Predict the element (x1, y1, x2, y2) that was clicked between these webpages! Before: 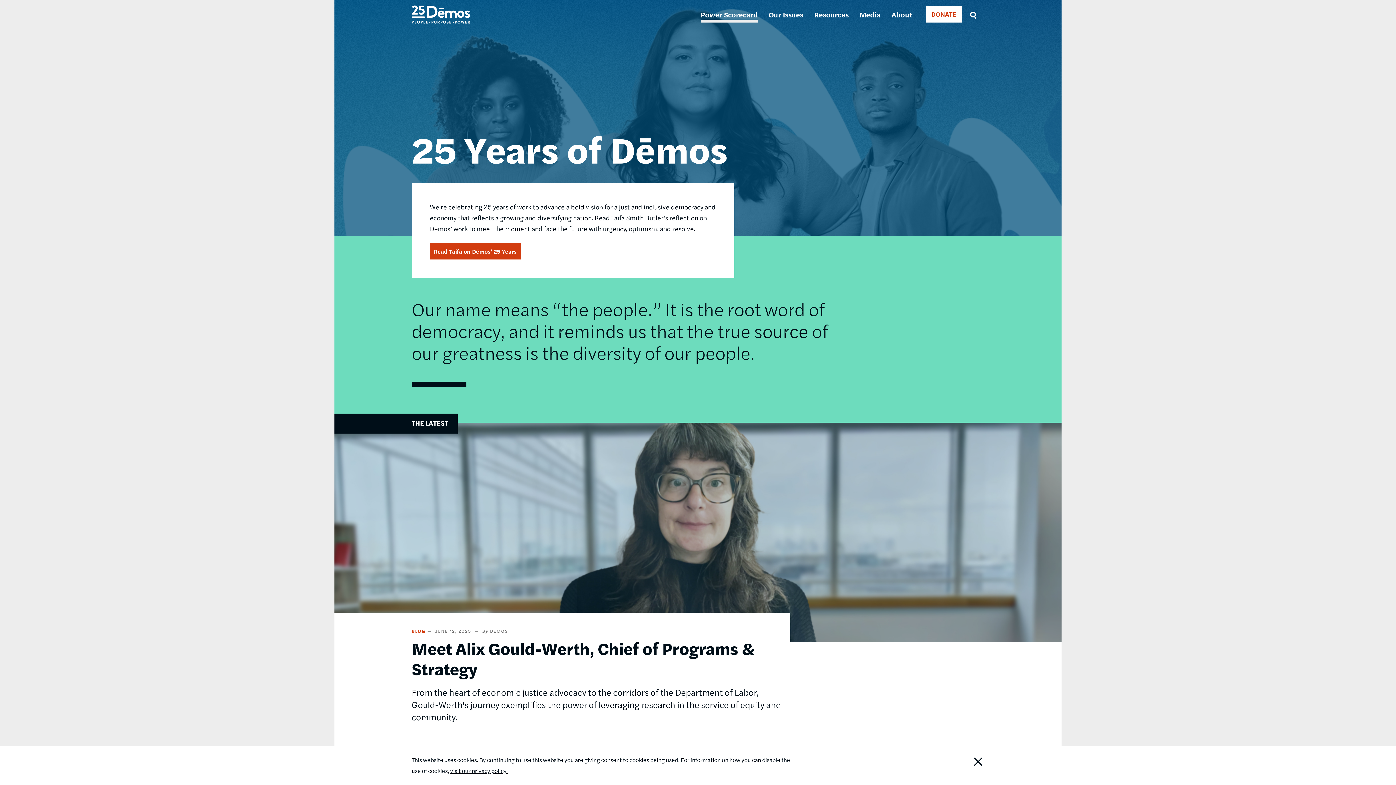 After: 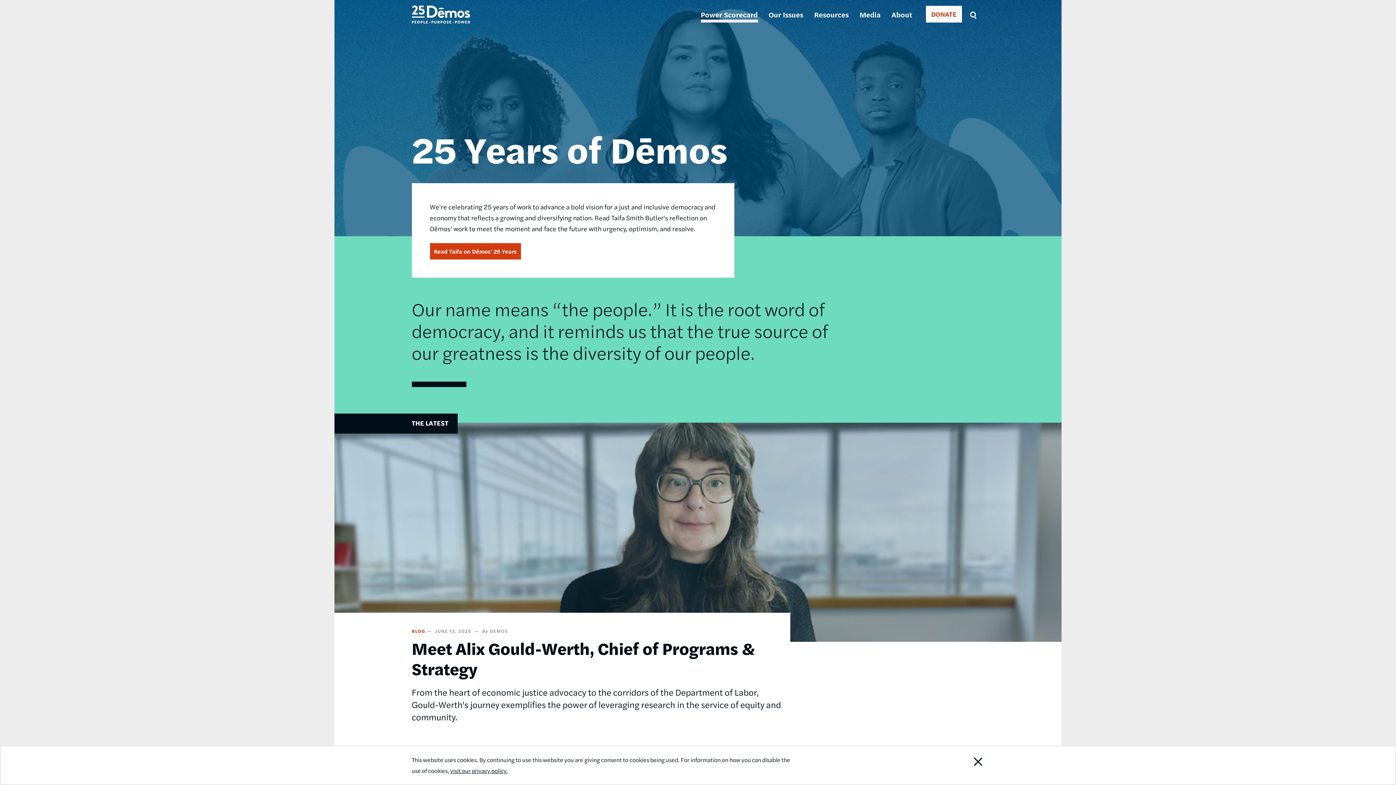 Action: bbox: (411, 18, 470, 26)